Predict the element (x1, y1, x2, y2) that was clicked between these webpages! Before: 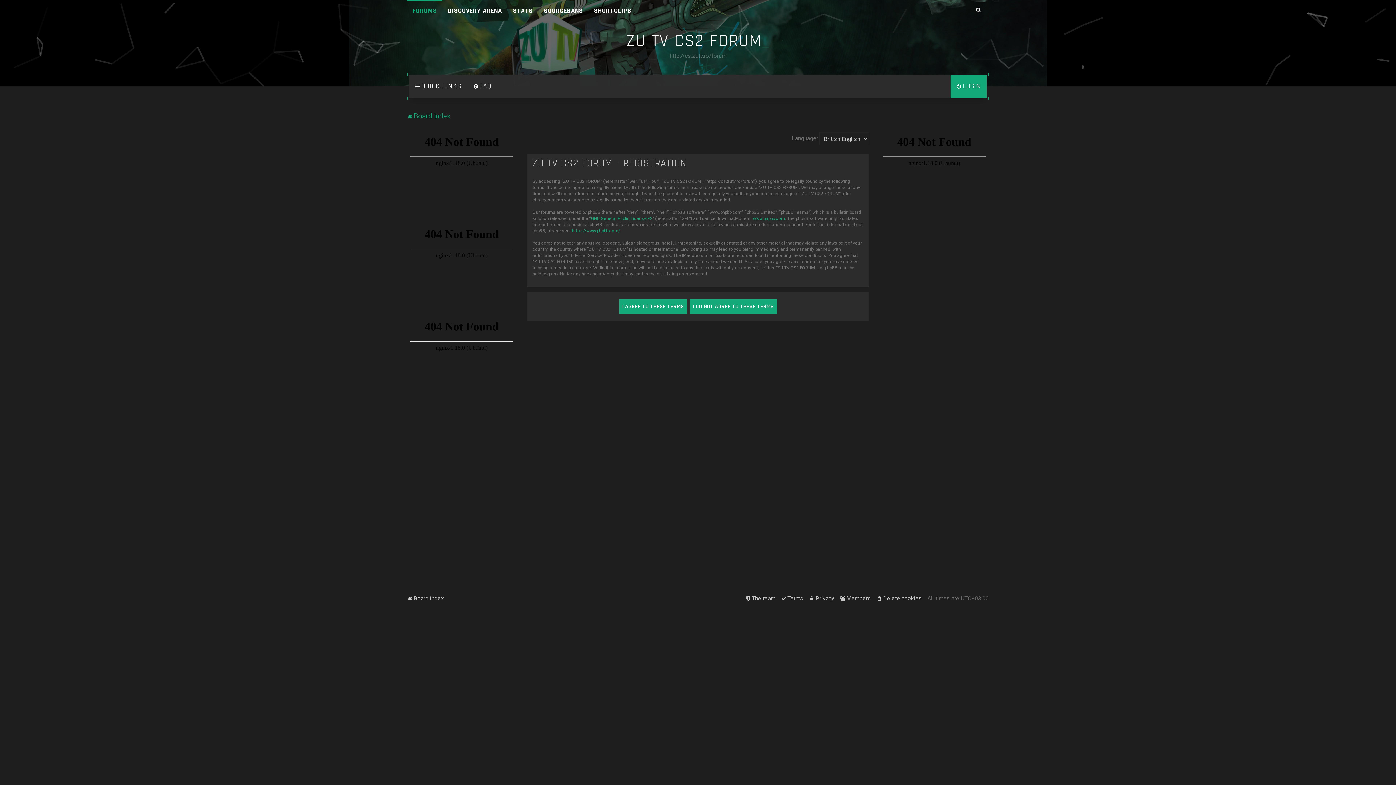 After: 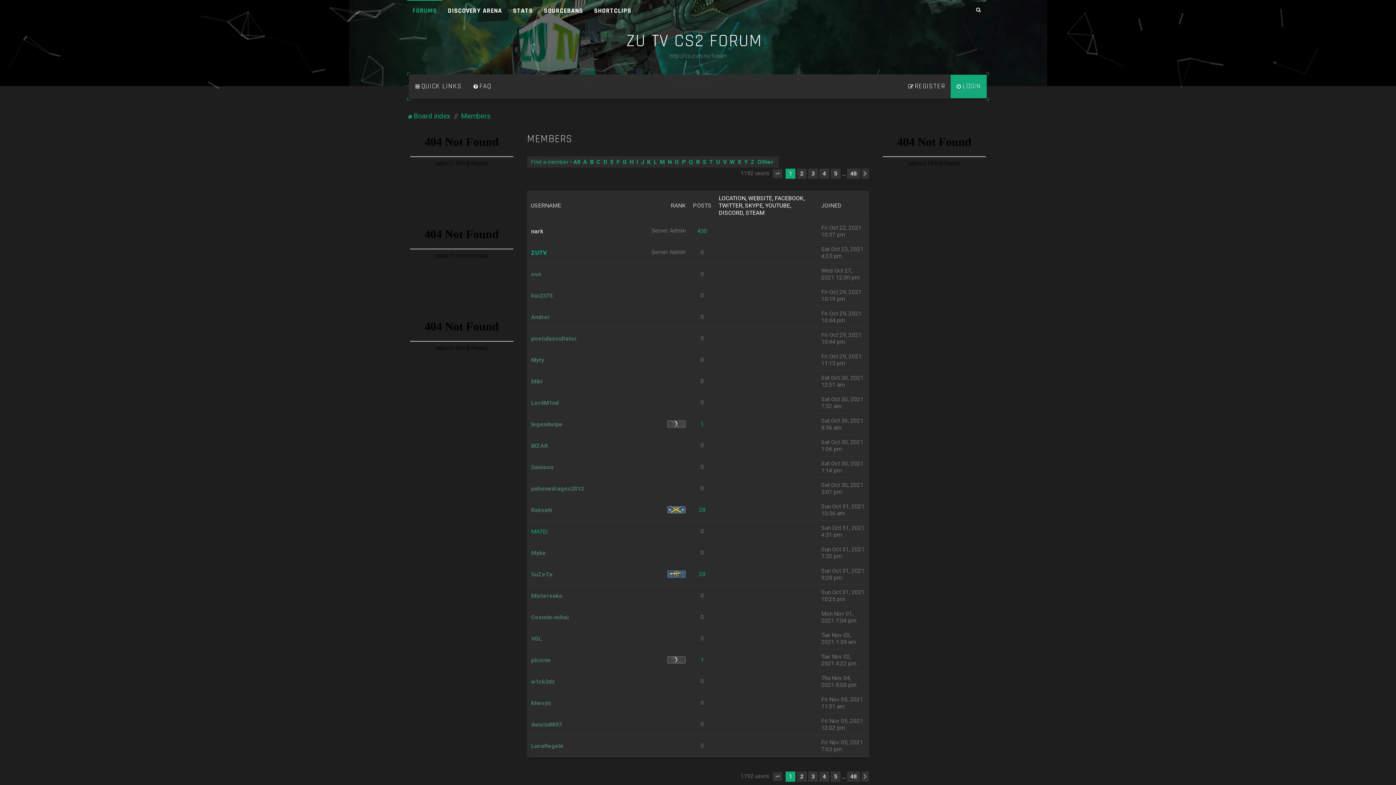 Action: label: Members bbox: (840, 593, 871, 604)